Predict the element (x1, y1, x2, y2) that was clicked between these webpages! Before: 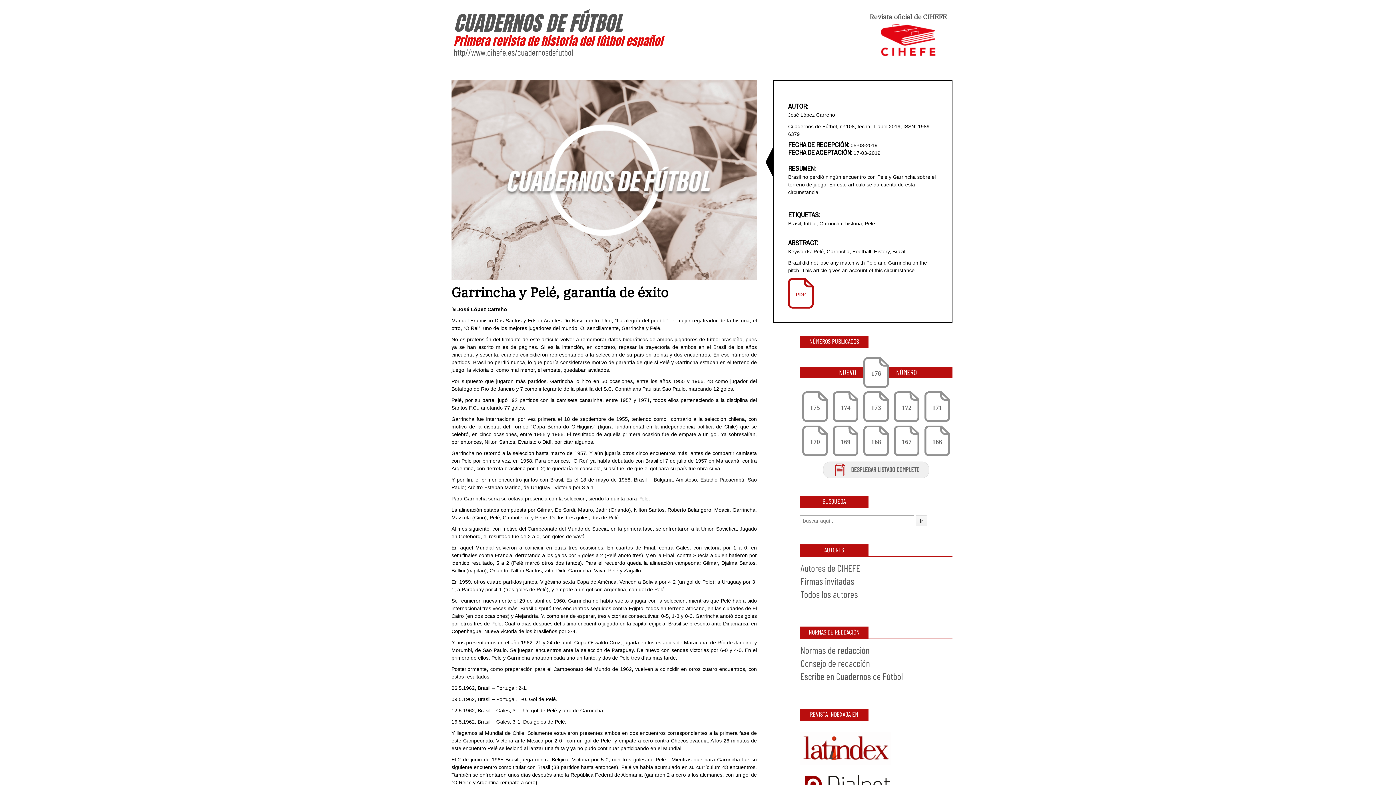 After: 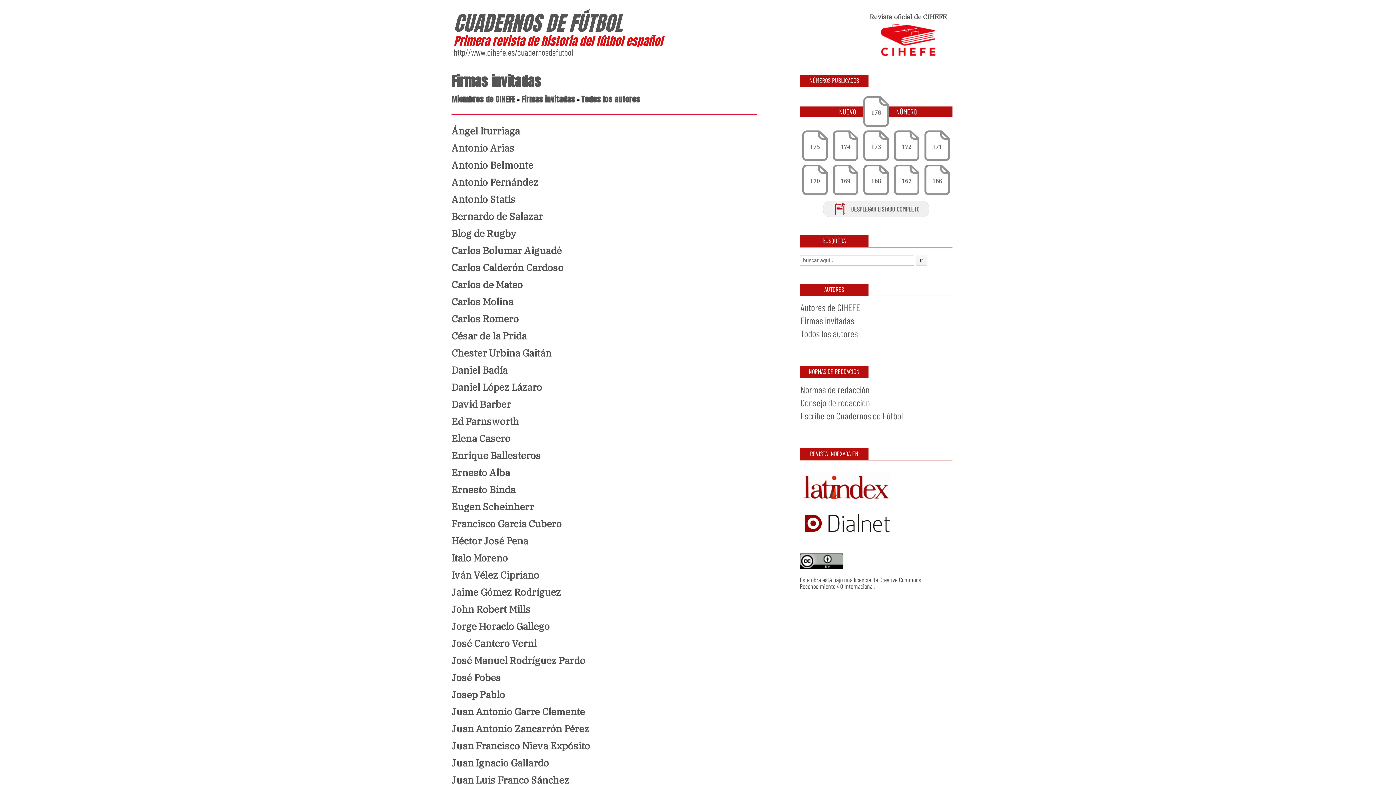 Action: bbox: (800, 575, 854, 587) label: Firmas invitadas